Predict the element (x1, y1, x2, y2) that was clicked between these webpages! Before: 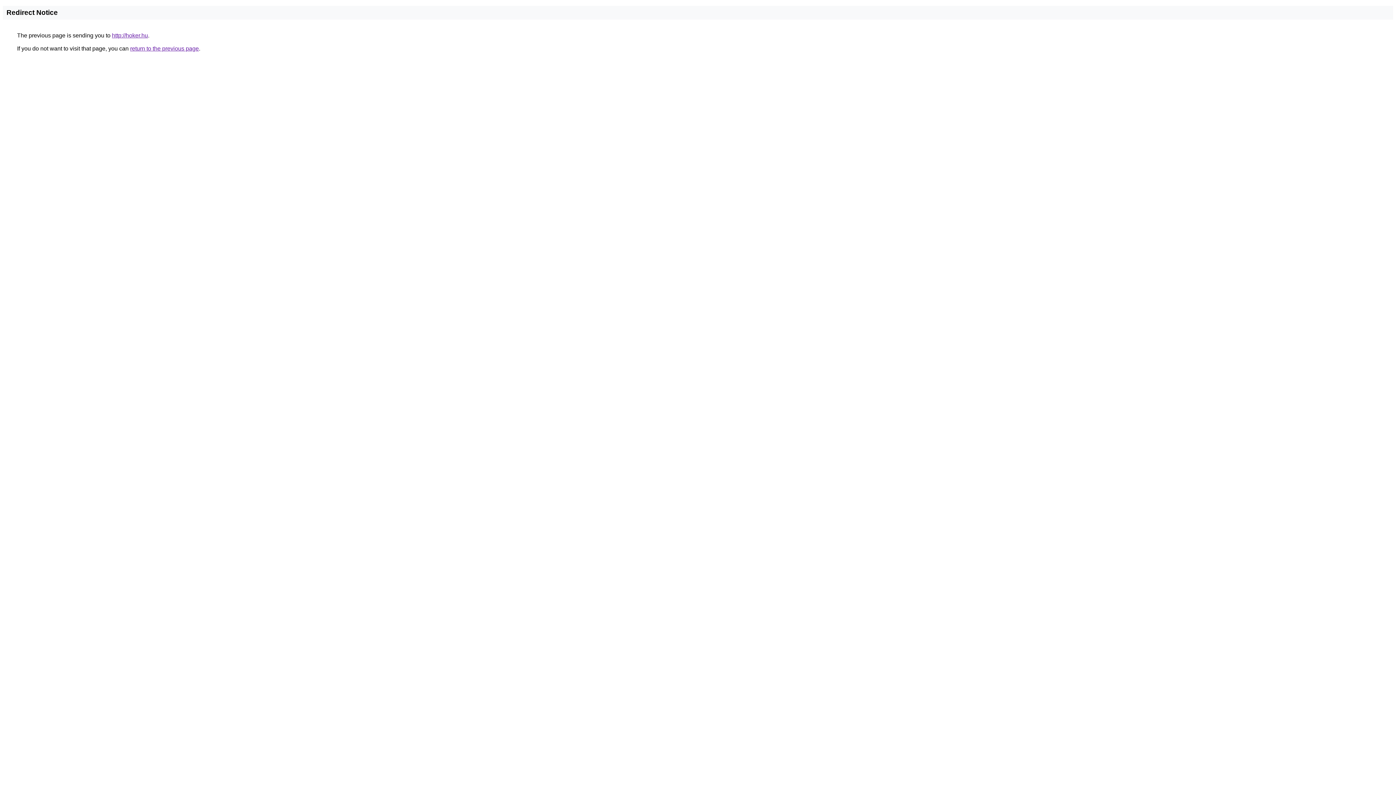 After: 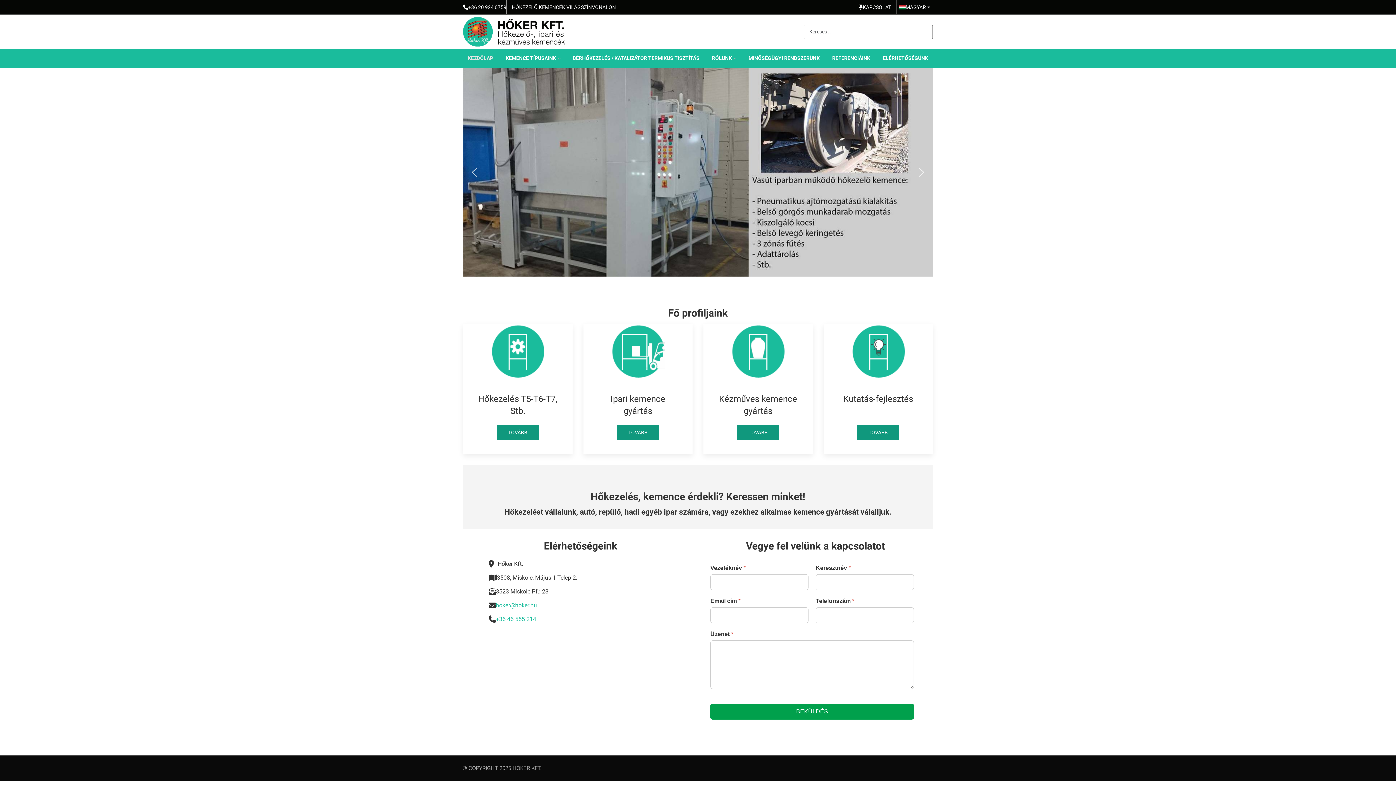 Action: bbox: (112, 32, 148, 38) label: http://hoker.hu